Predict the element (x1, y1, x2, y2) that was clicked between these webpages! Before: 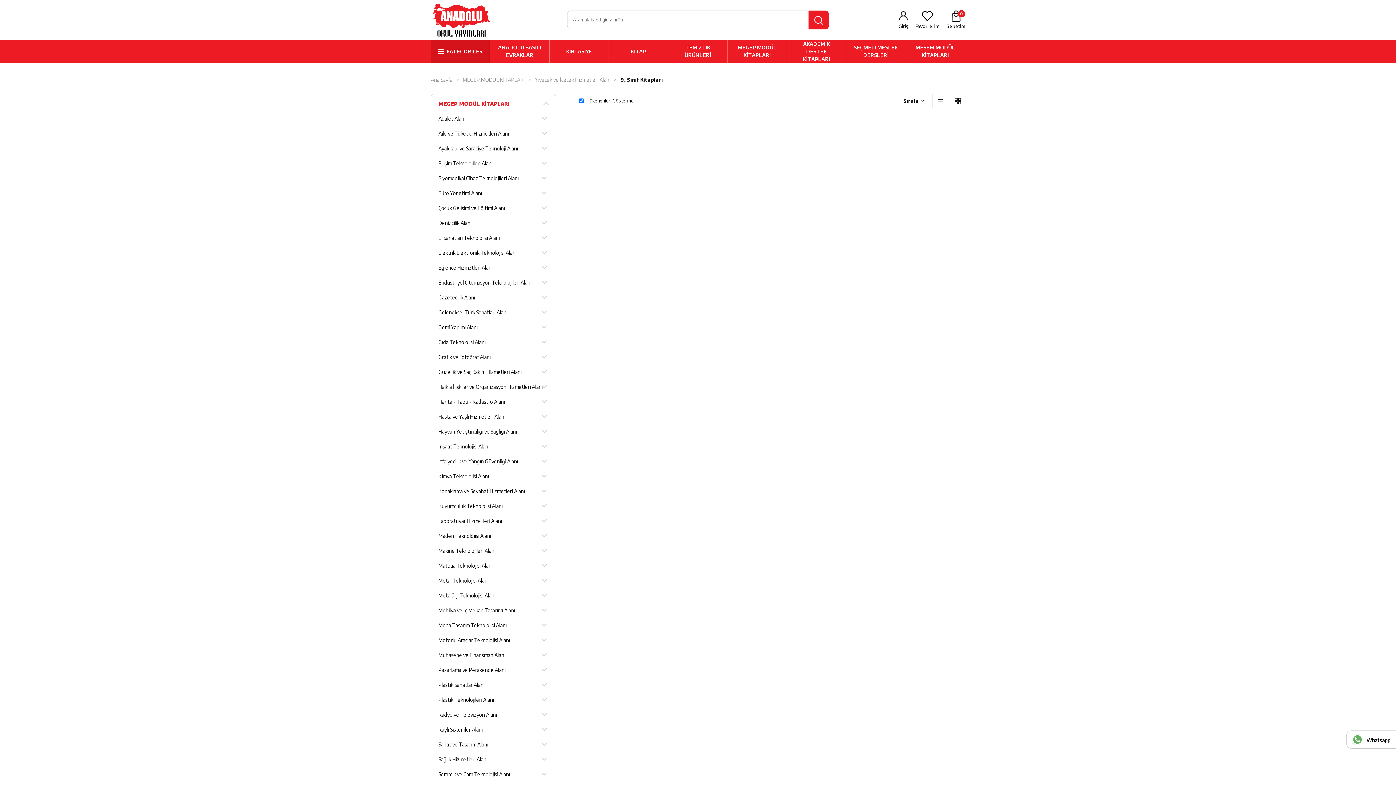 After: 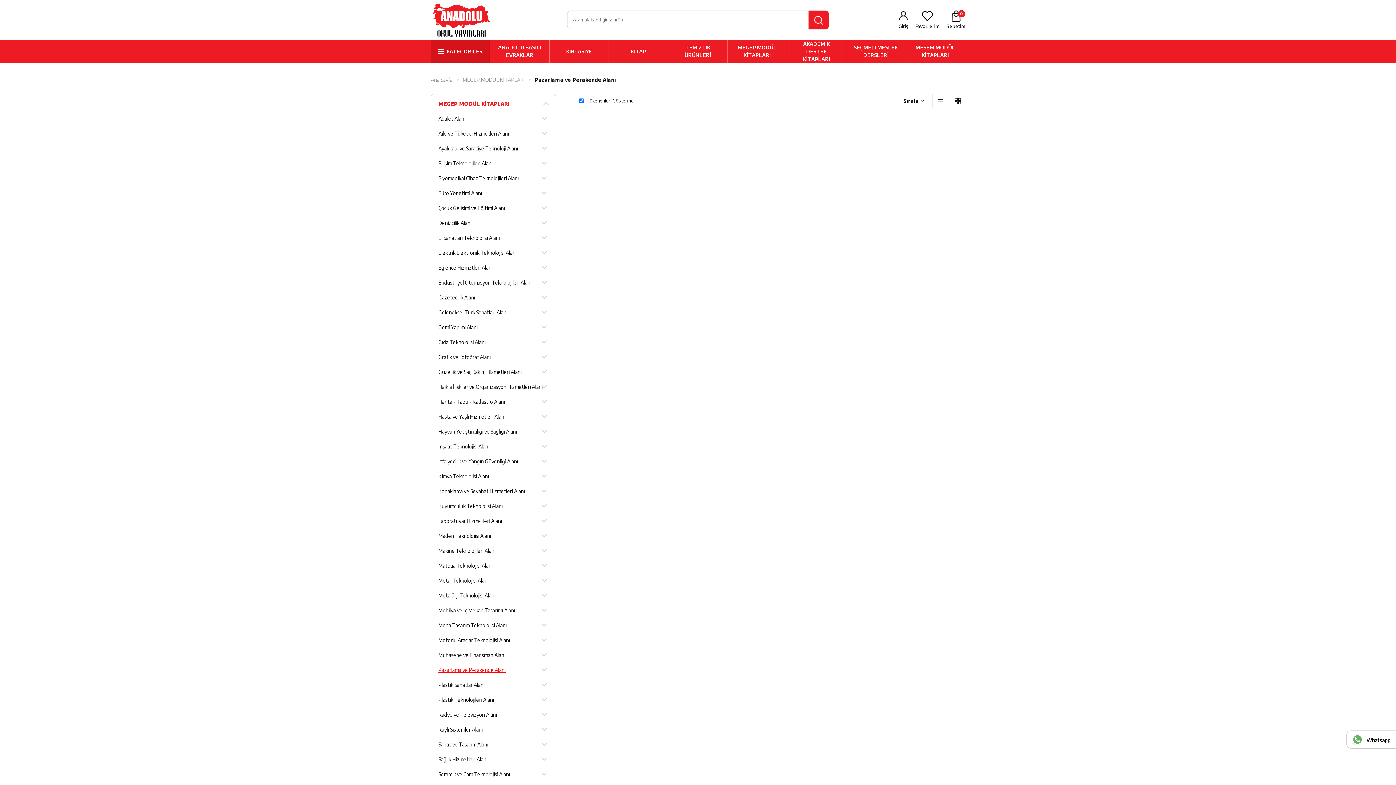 Action: bbox: (438, 662, 548, 677) label: Pazarlama ve Perakende Alanı